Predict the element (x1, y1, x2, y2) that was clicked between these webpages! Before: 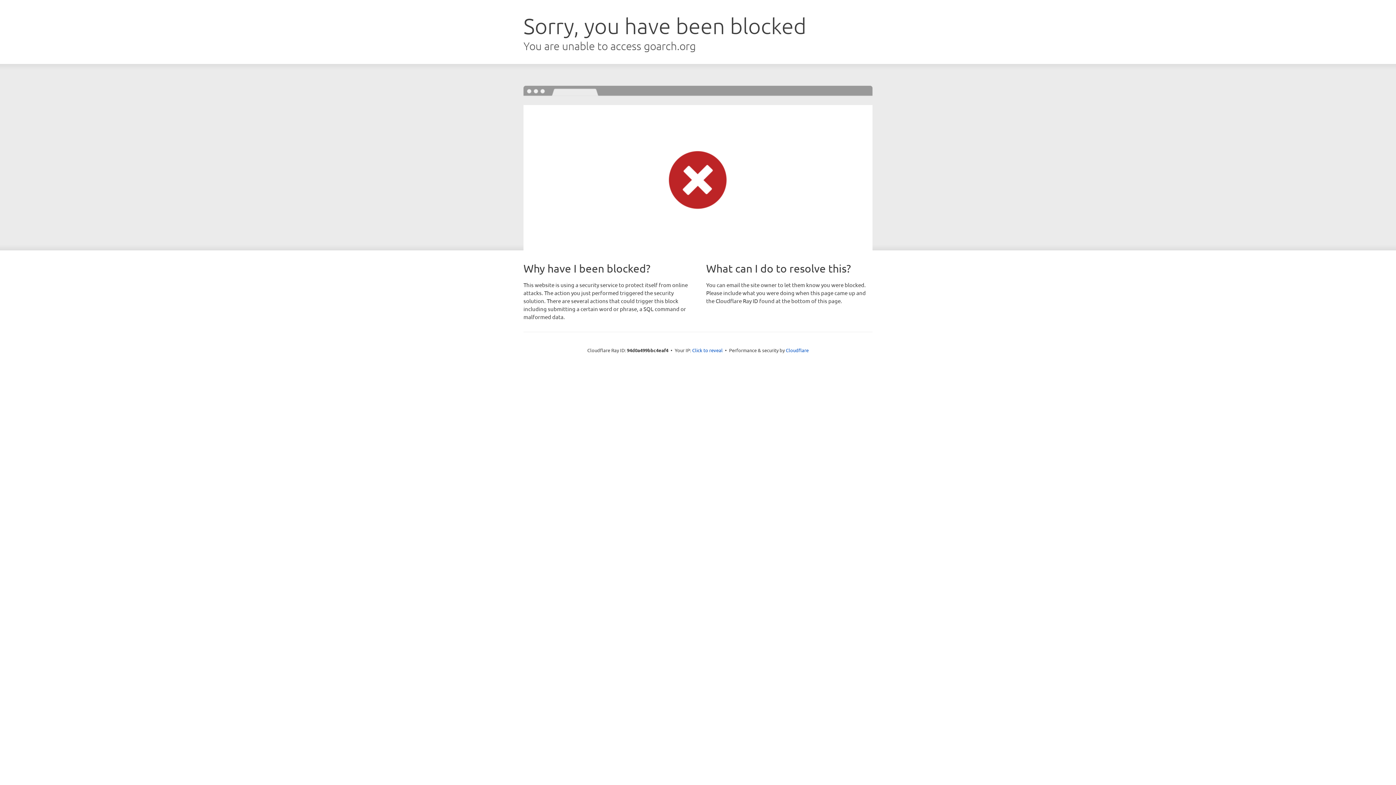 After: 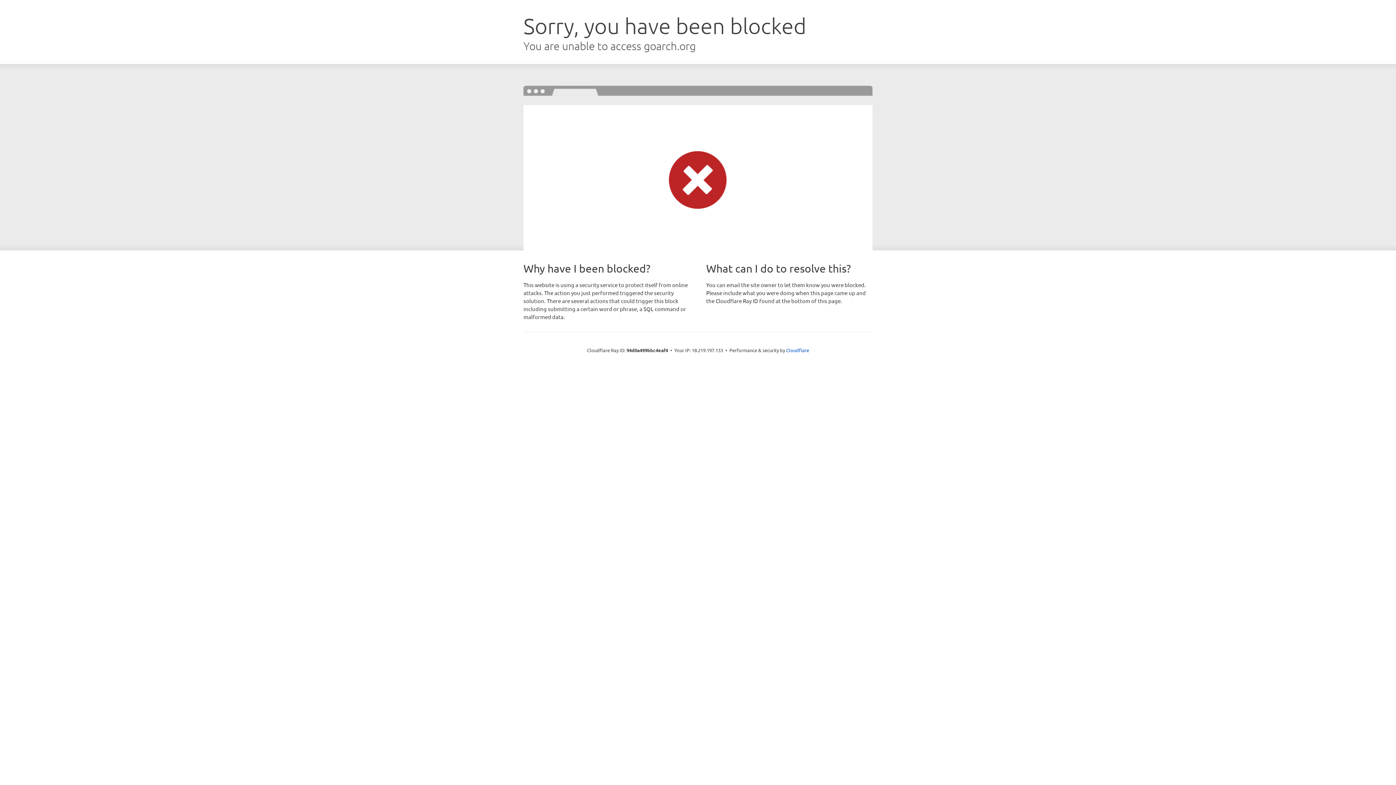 Action: label: Click to reveal bbox: (692, 346, 722, 353)